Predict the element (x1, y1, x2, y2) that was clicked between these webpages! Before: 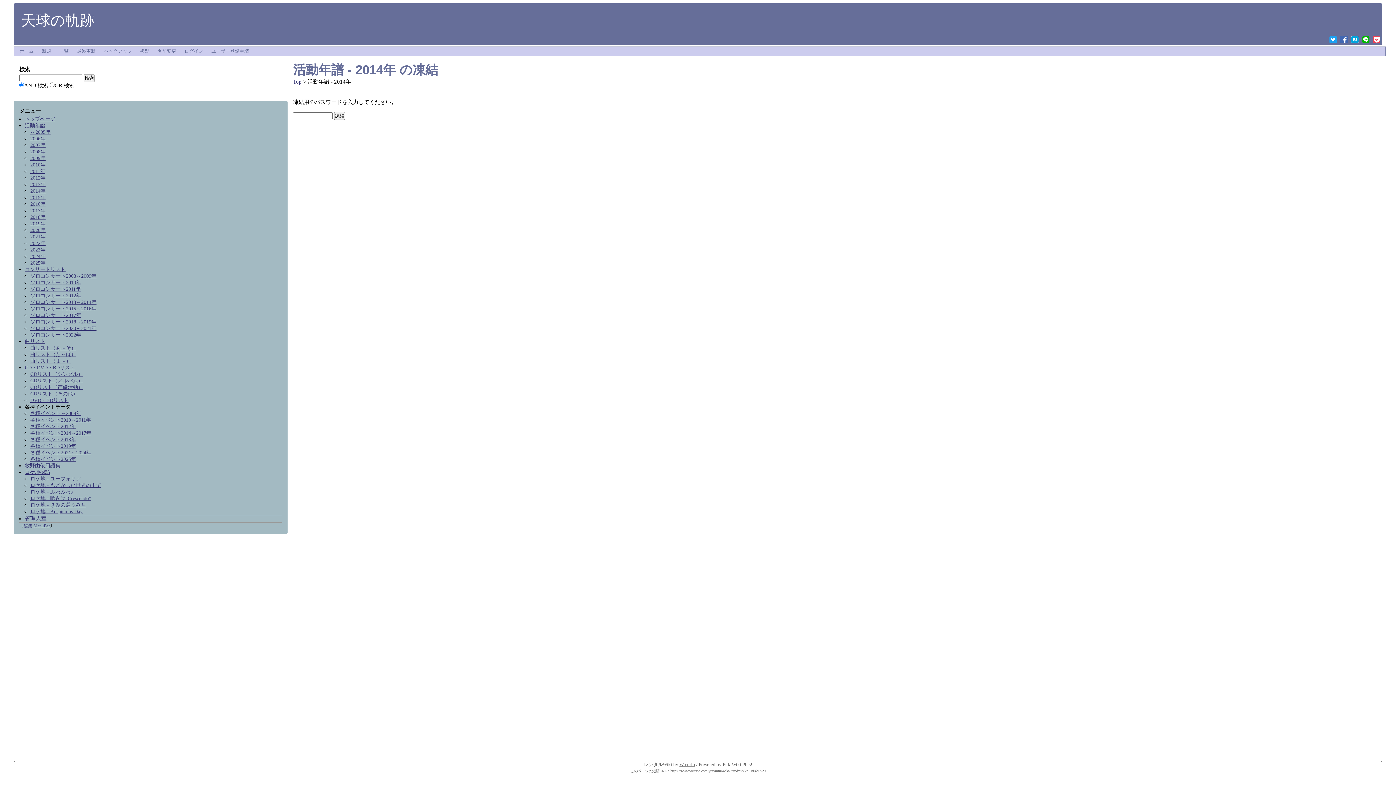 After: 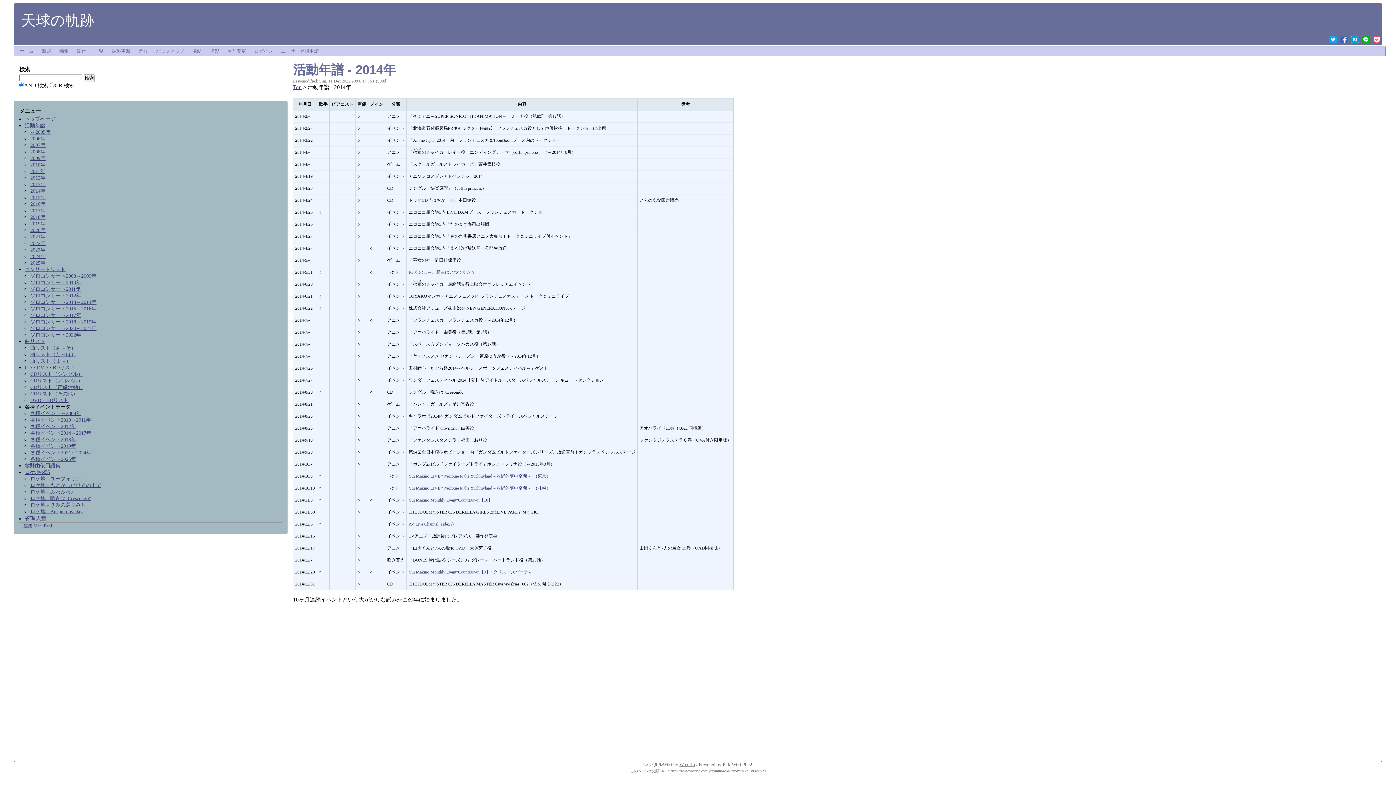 Action: bbox: (30, 188, 45, 193) label: 2014年